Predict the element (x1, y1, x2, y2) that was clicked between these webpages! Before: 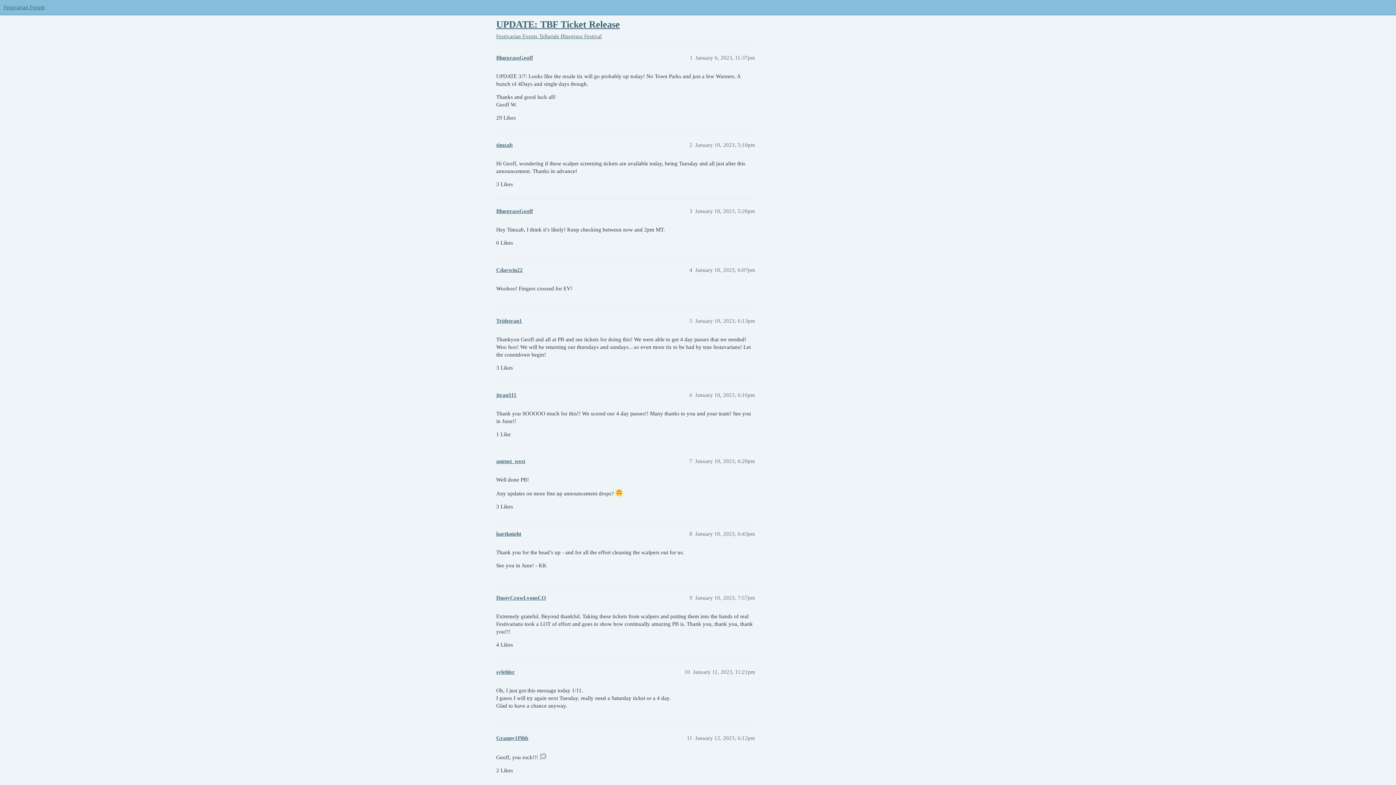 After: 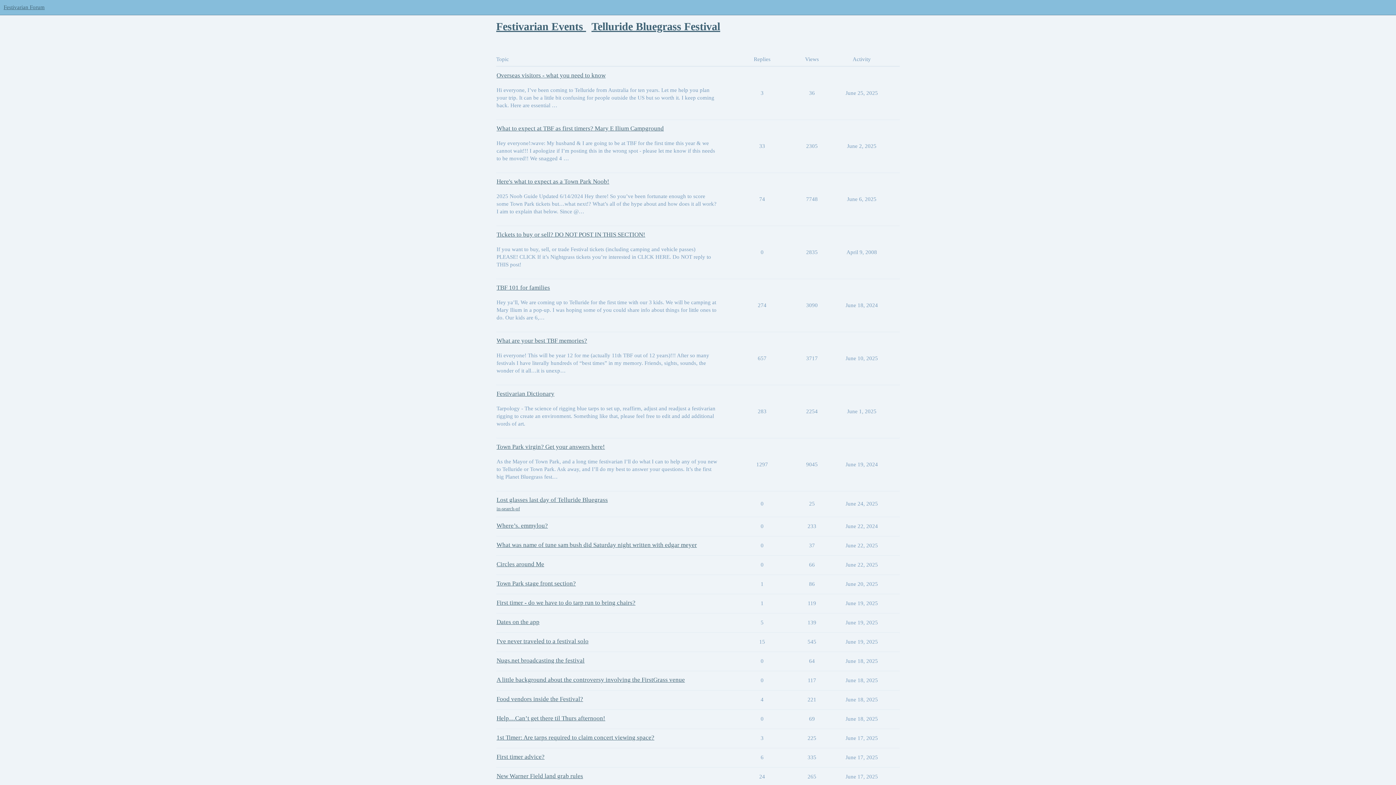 Action: bbox: (496, 33, 539, 39) label: Festivarian Events 